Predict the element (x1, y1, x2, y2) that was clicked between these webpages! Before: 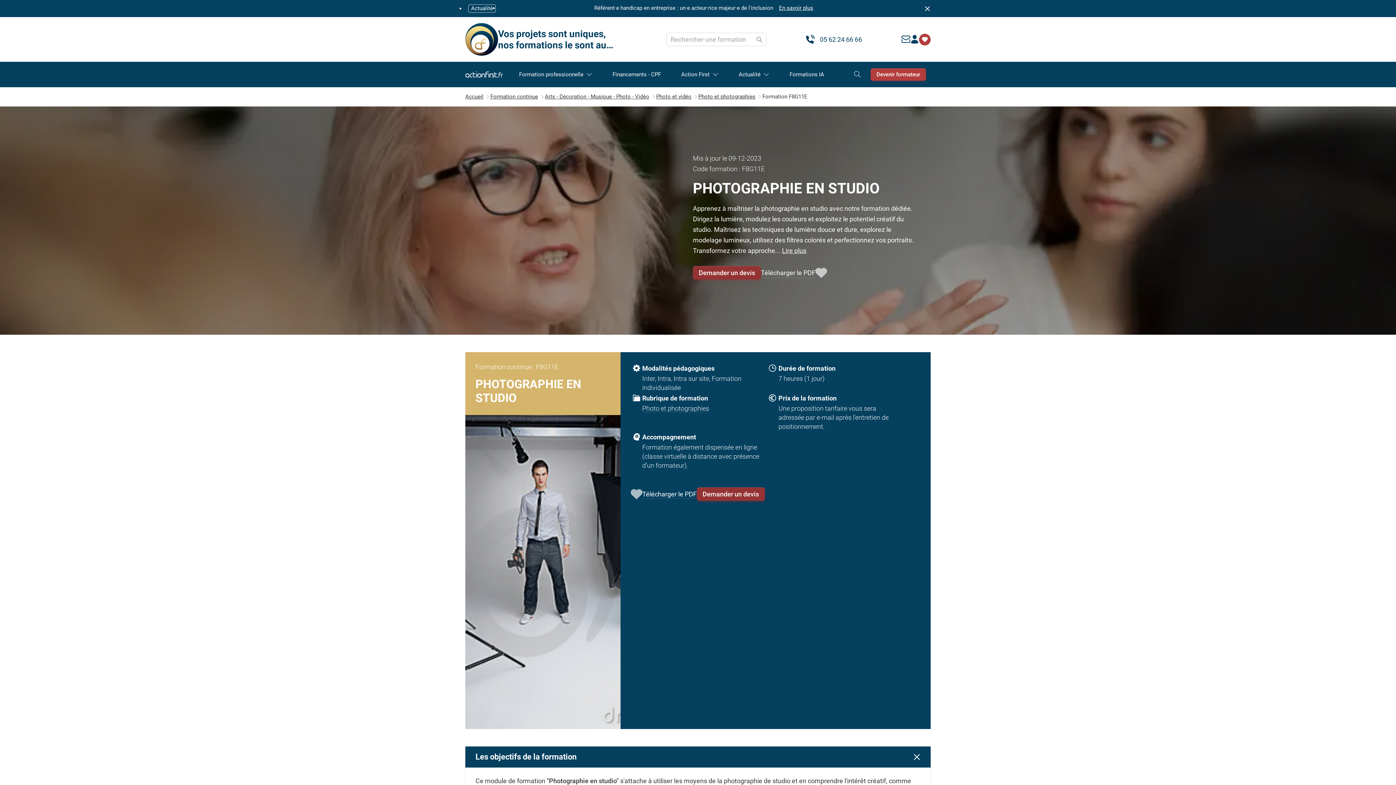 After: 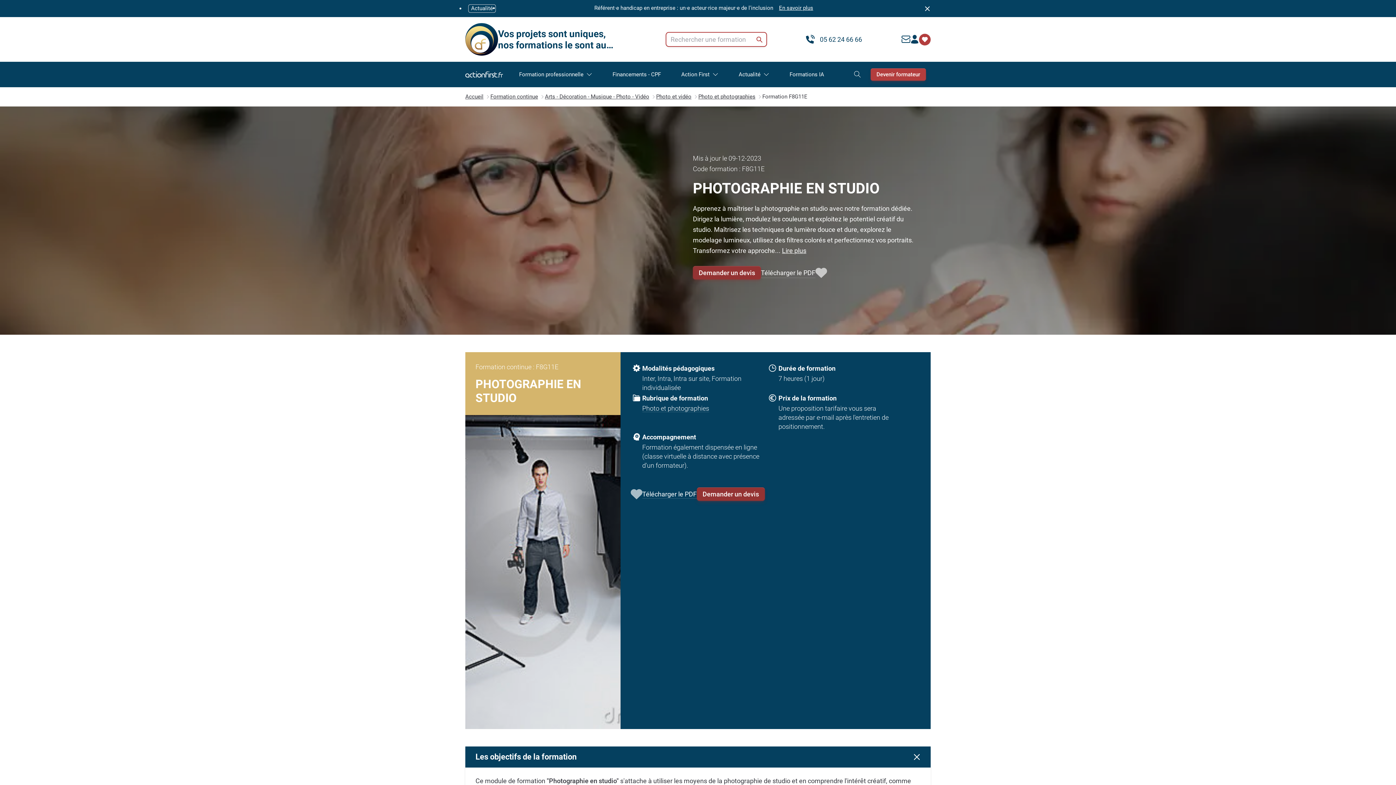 Action: bbox: (752, 32, 766, 46)